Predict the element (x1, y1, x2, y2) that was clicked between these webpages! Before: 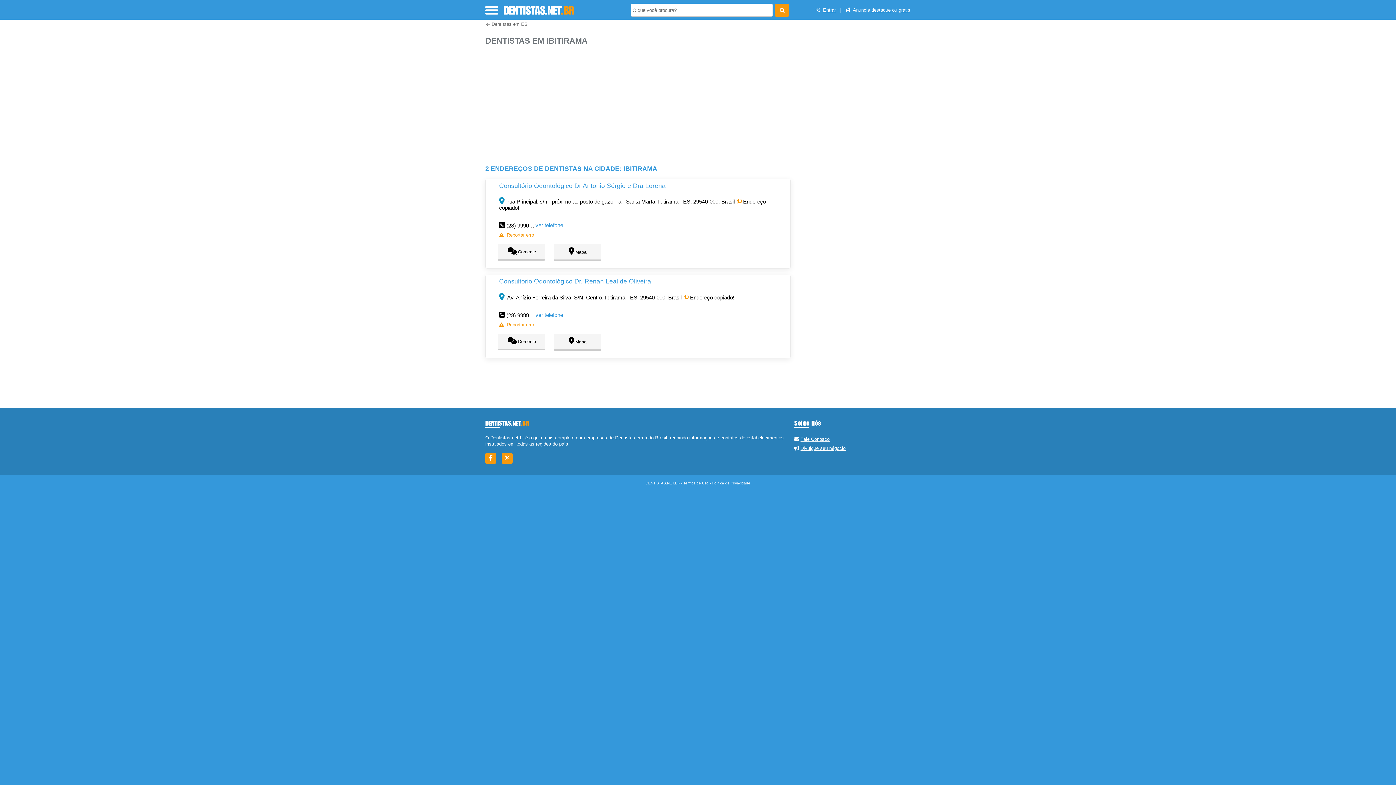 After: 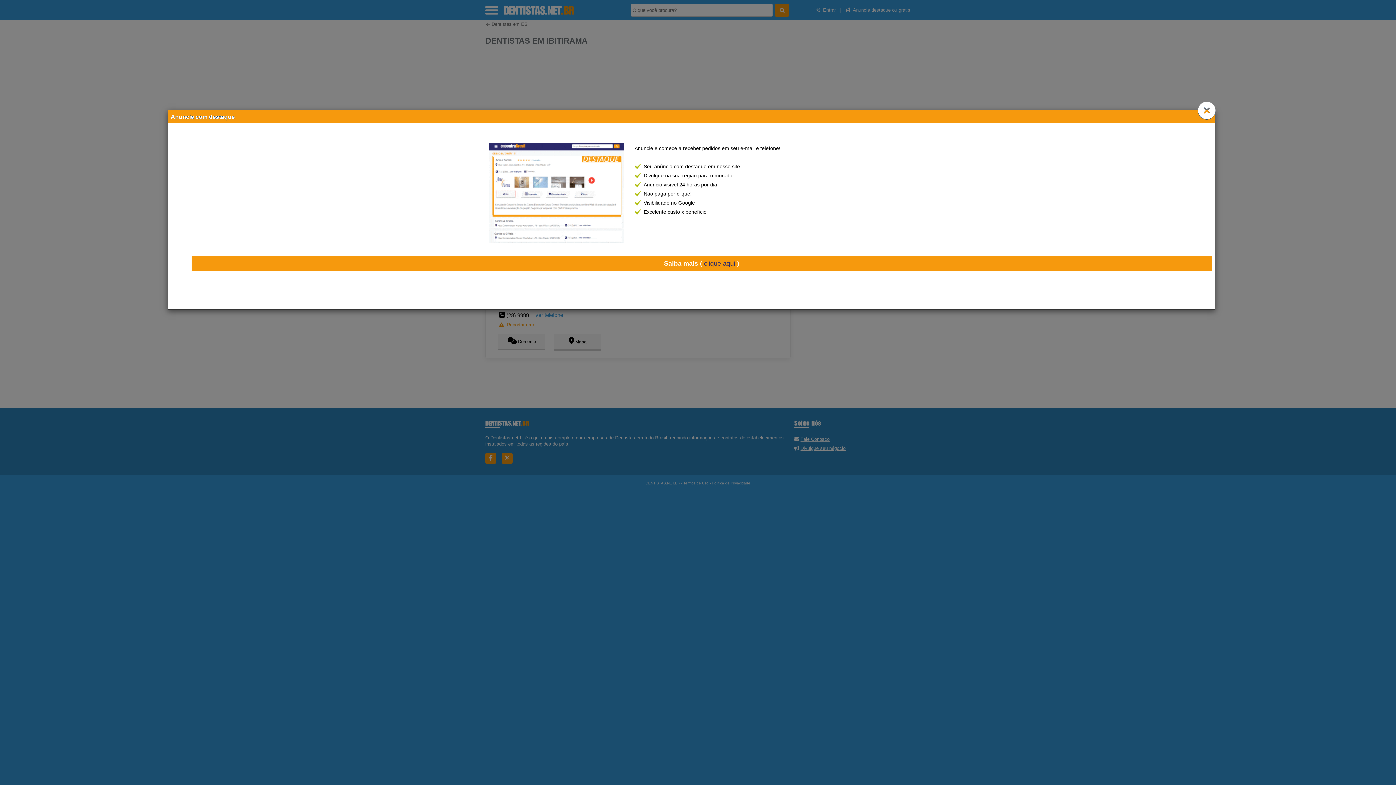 Action: label: destaque bbox: (871, 7, 890, 12)